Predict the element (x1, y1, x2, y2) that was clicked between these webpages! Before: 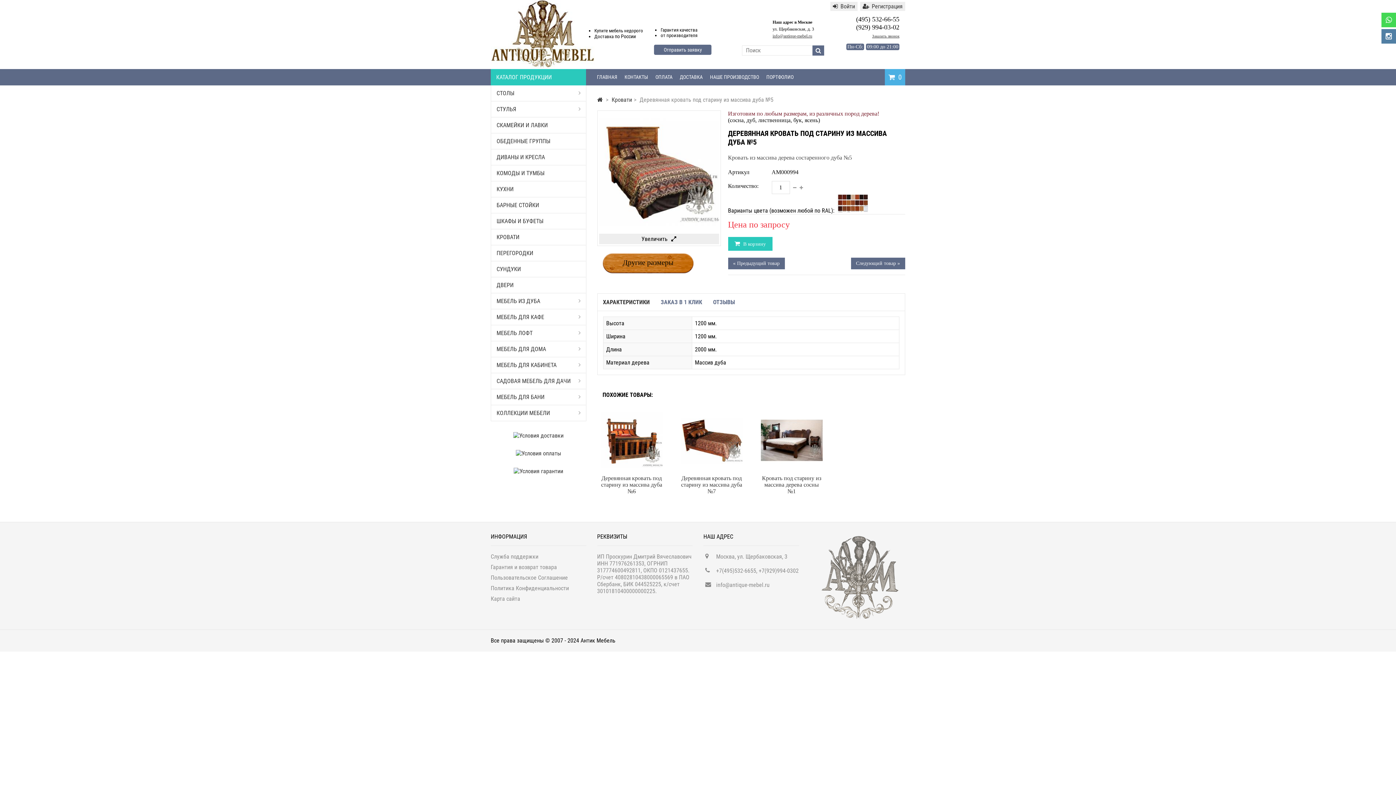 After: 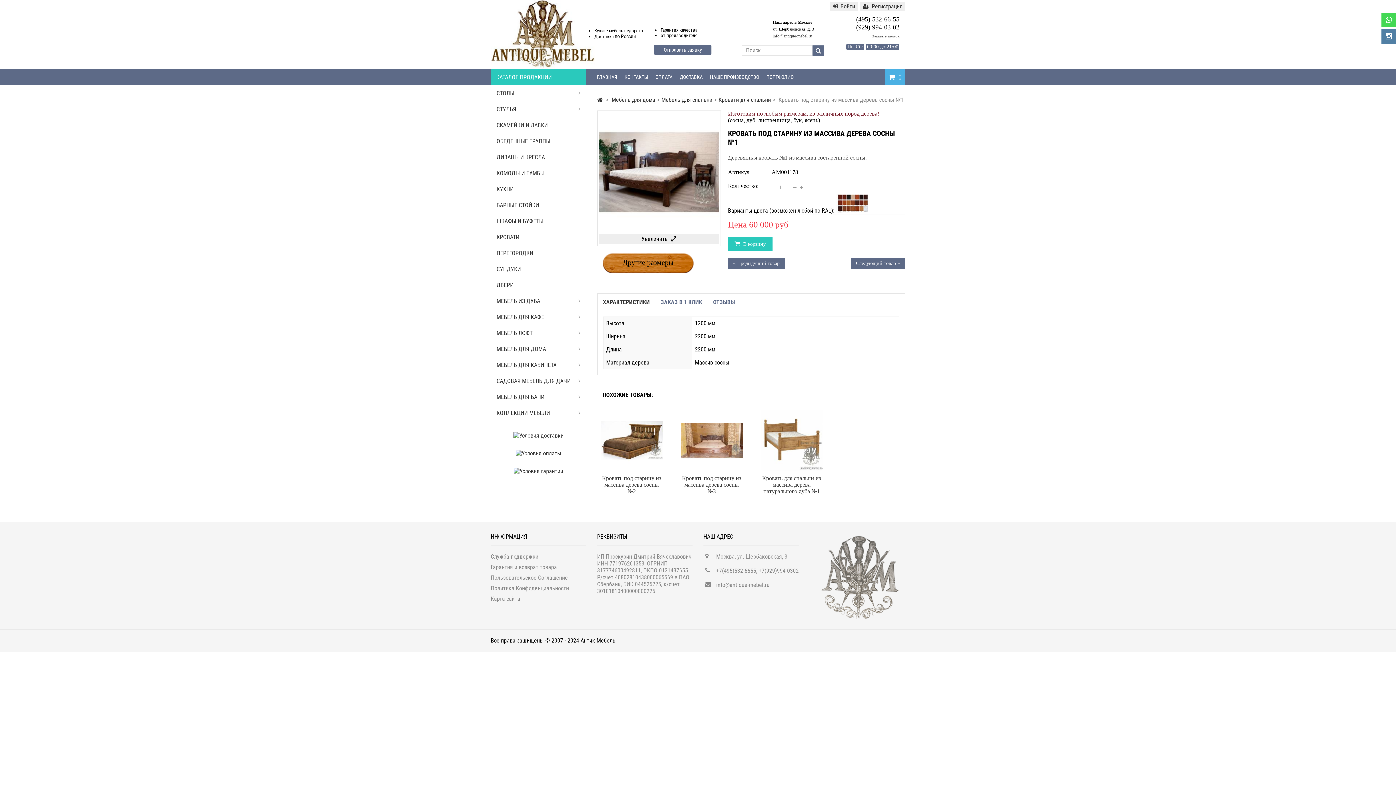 Action: bbox: (762, 475, 821, 494) label: Кровать под старину из массива дерева сосны №1